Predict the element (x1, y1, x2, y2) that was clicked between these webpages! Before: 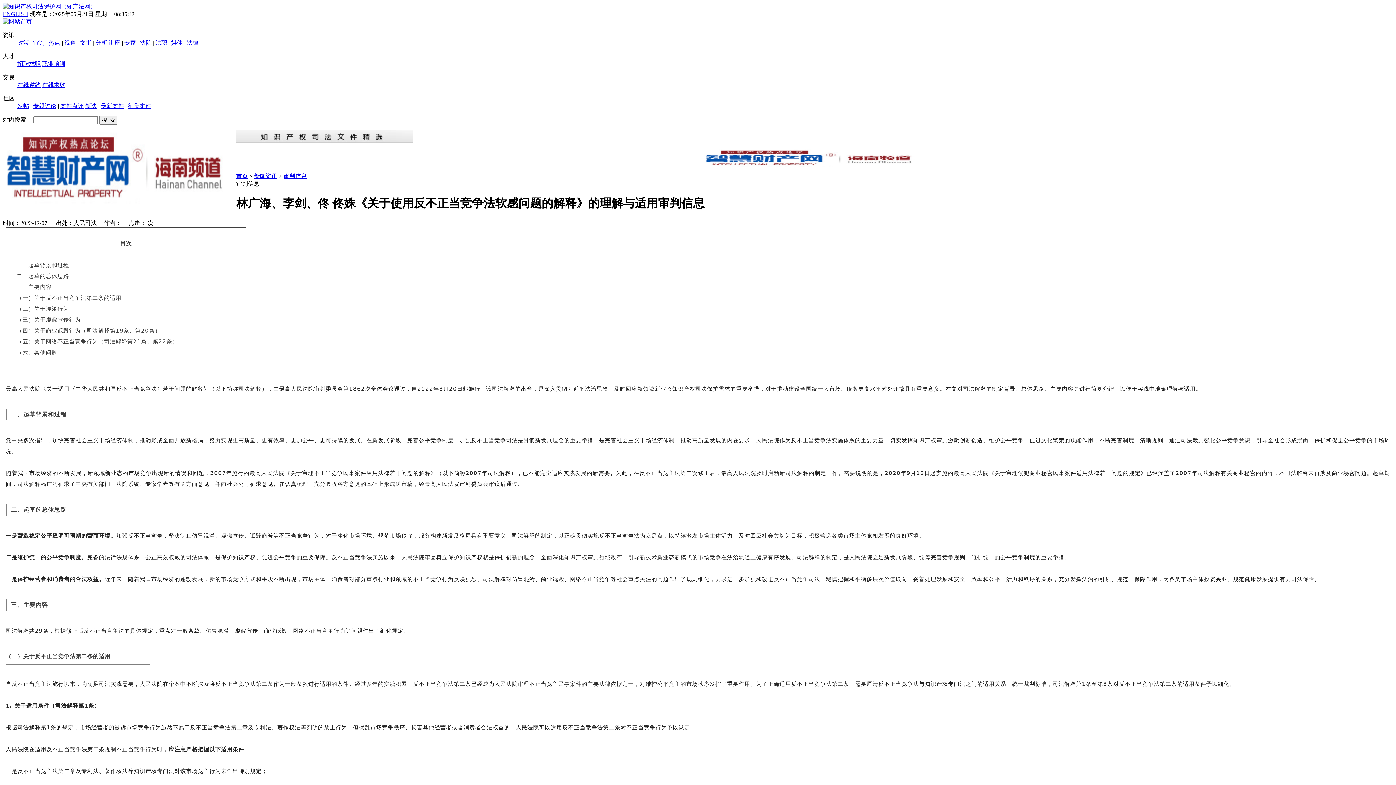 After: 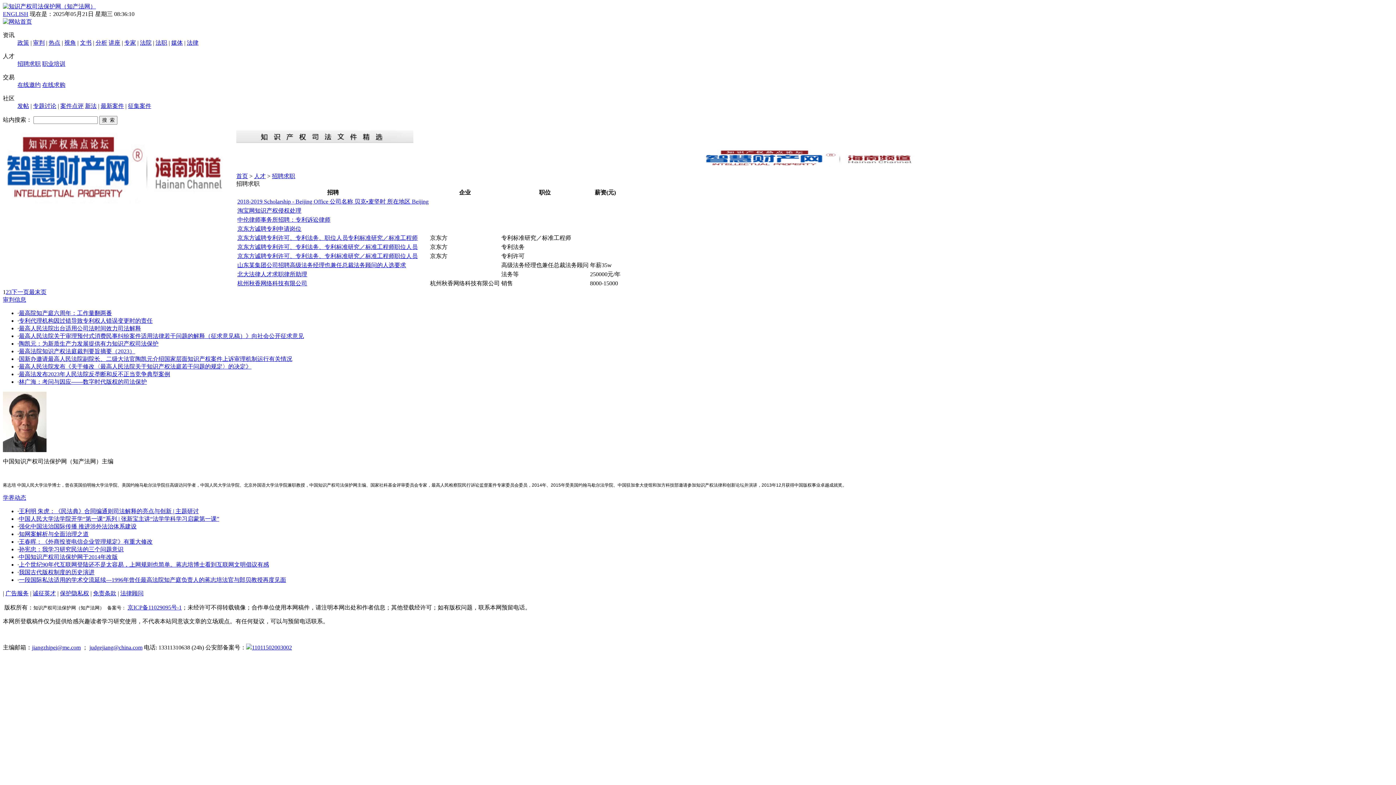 Action: label: 招聘求职 bbox: (17, 60, 40, 66)